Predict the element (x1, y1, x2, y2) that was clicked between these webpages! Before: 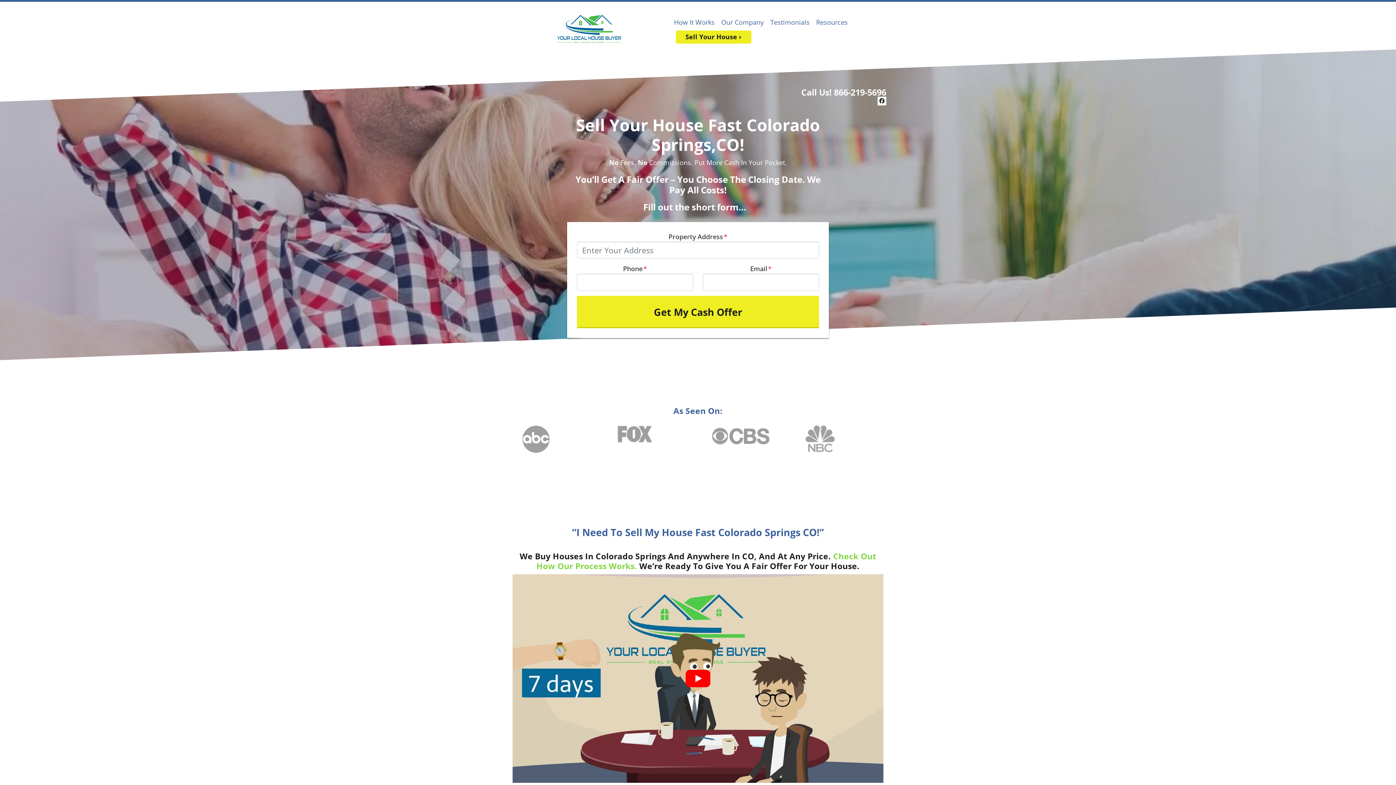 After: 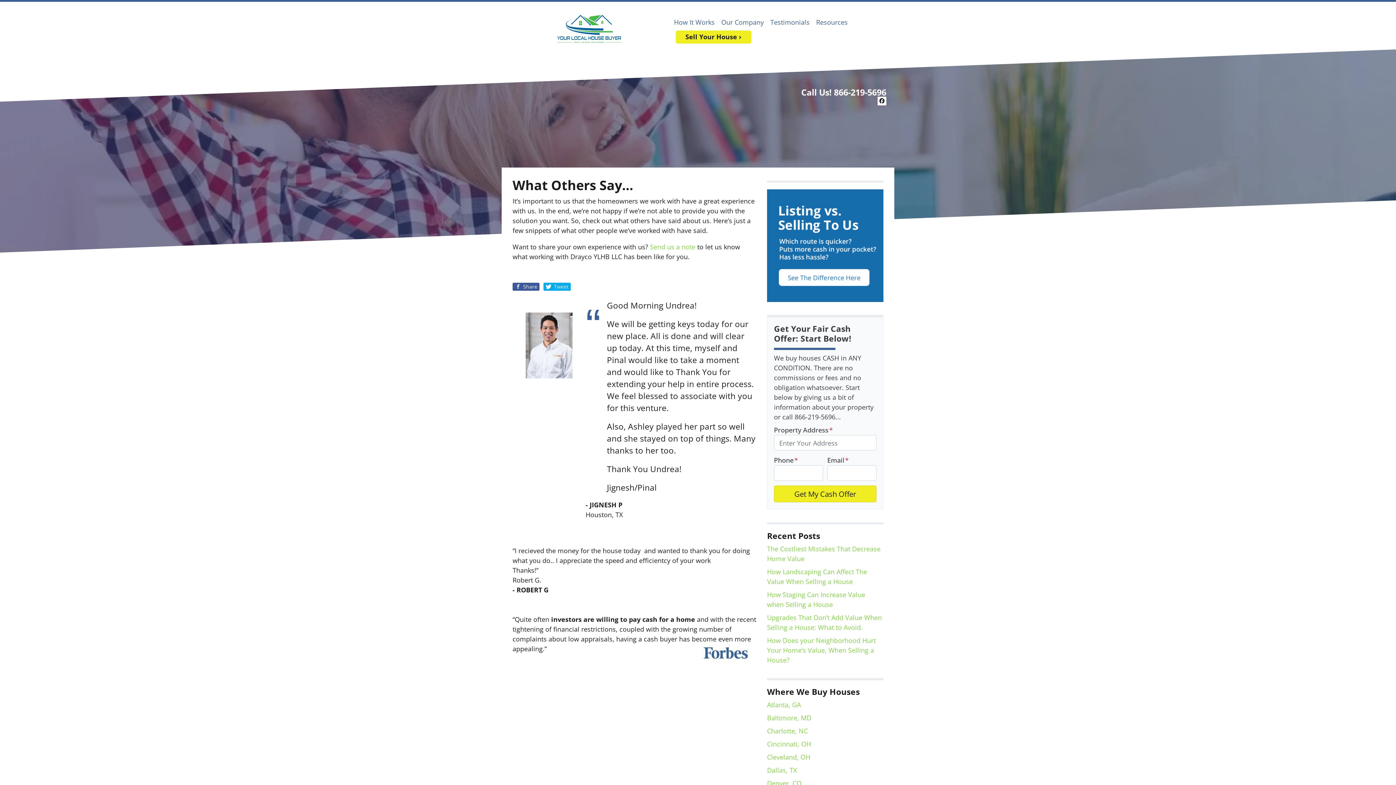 Action: label: Testimonials bbox: (767, 14, 813, 30)